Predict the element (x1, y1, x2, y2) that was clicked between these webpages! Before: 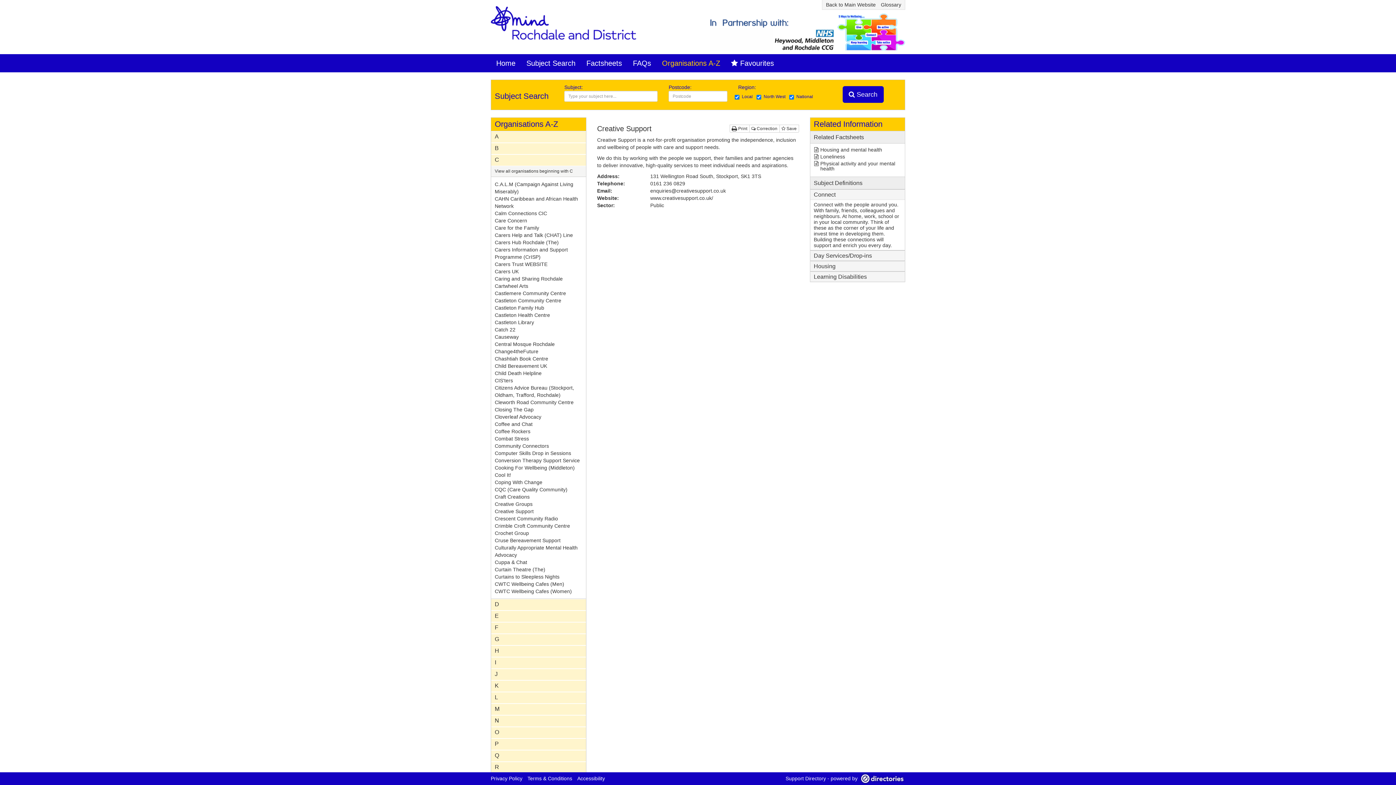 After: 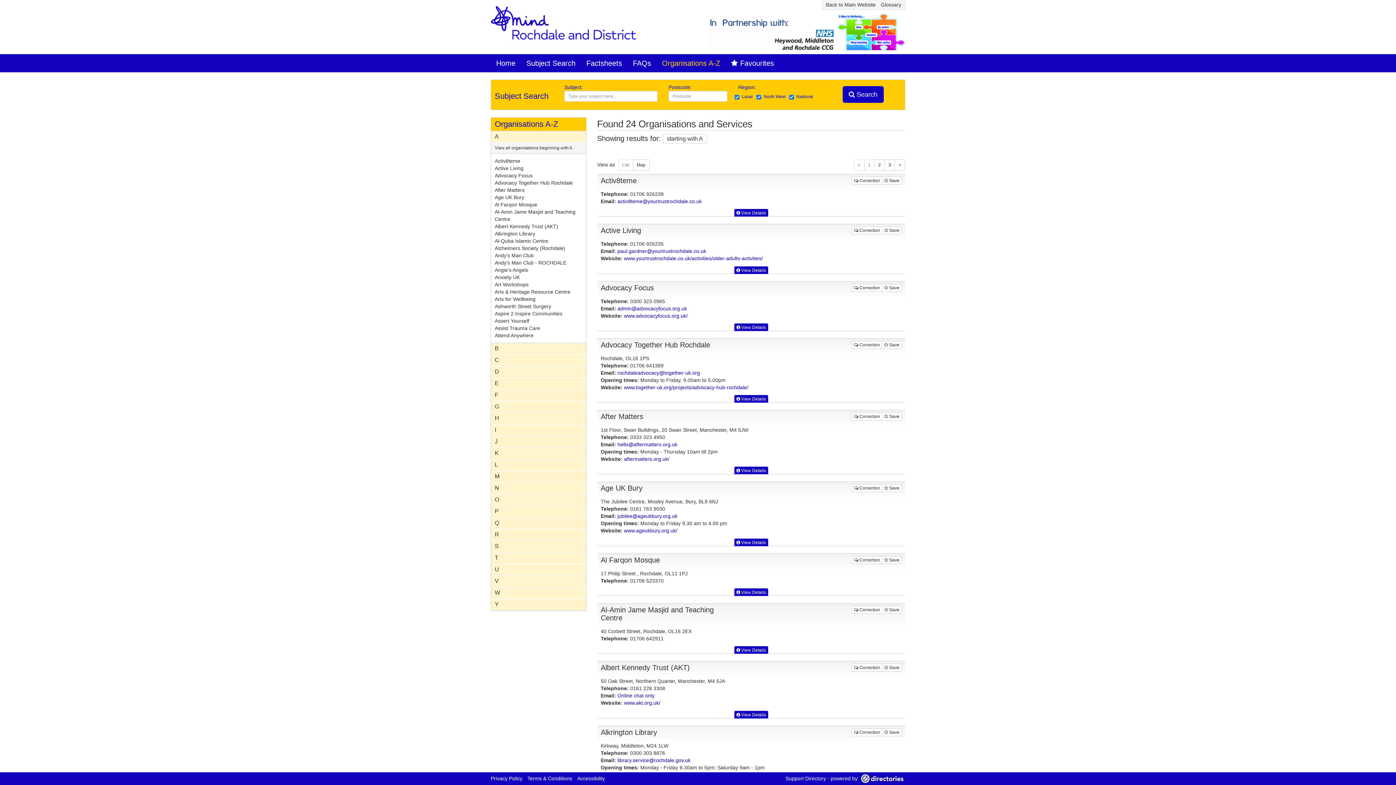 Action: bbox: (656, 54, 725, 72) label: Organisations A-Z